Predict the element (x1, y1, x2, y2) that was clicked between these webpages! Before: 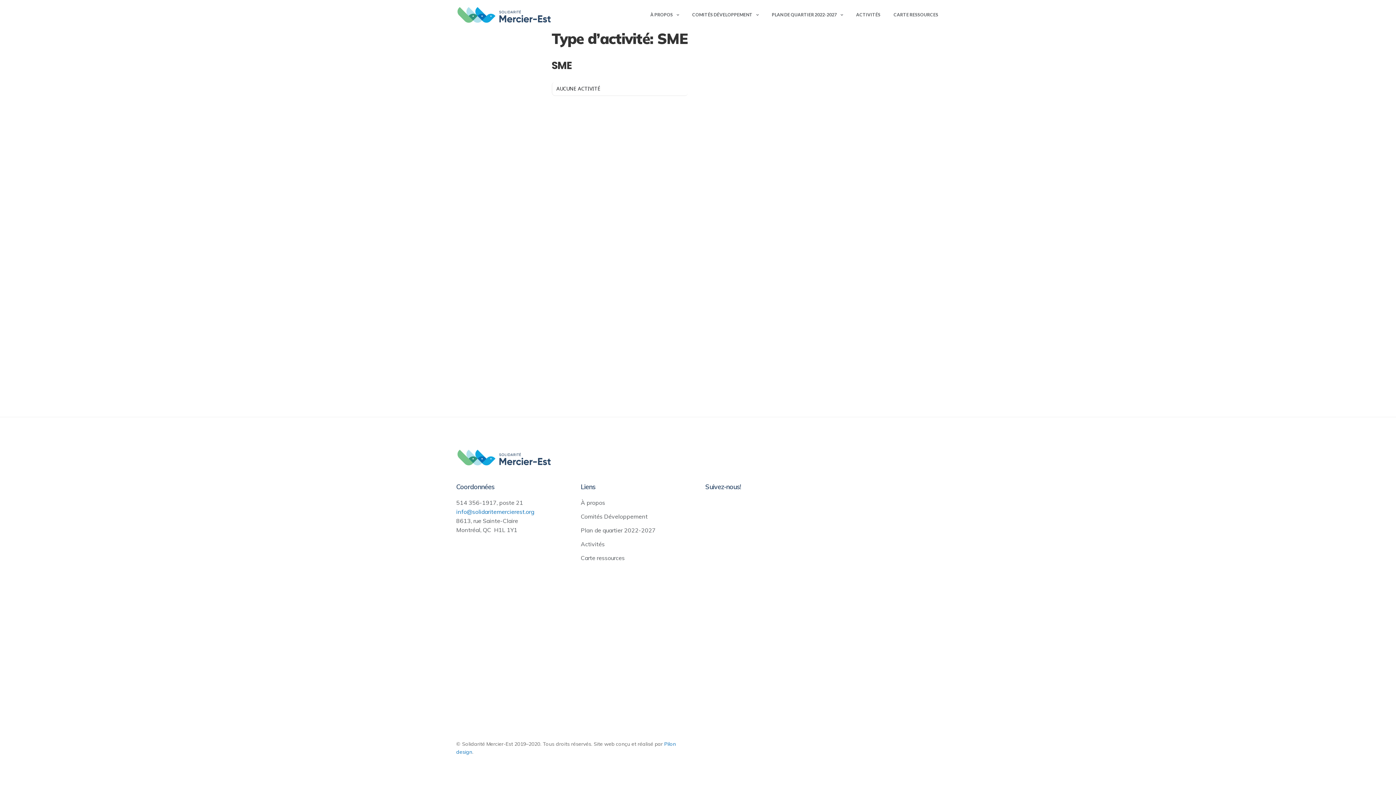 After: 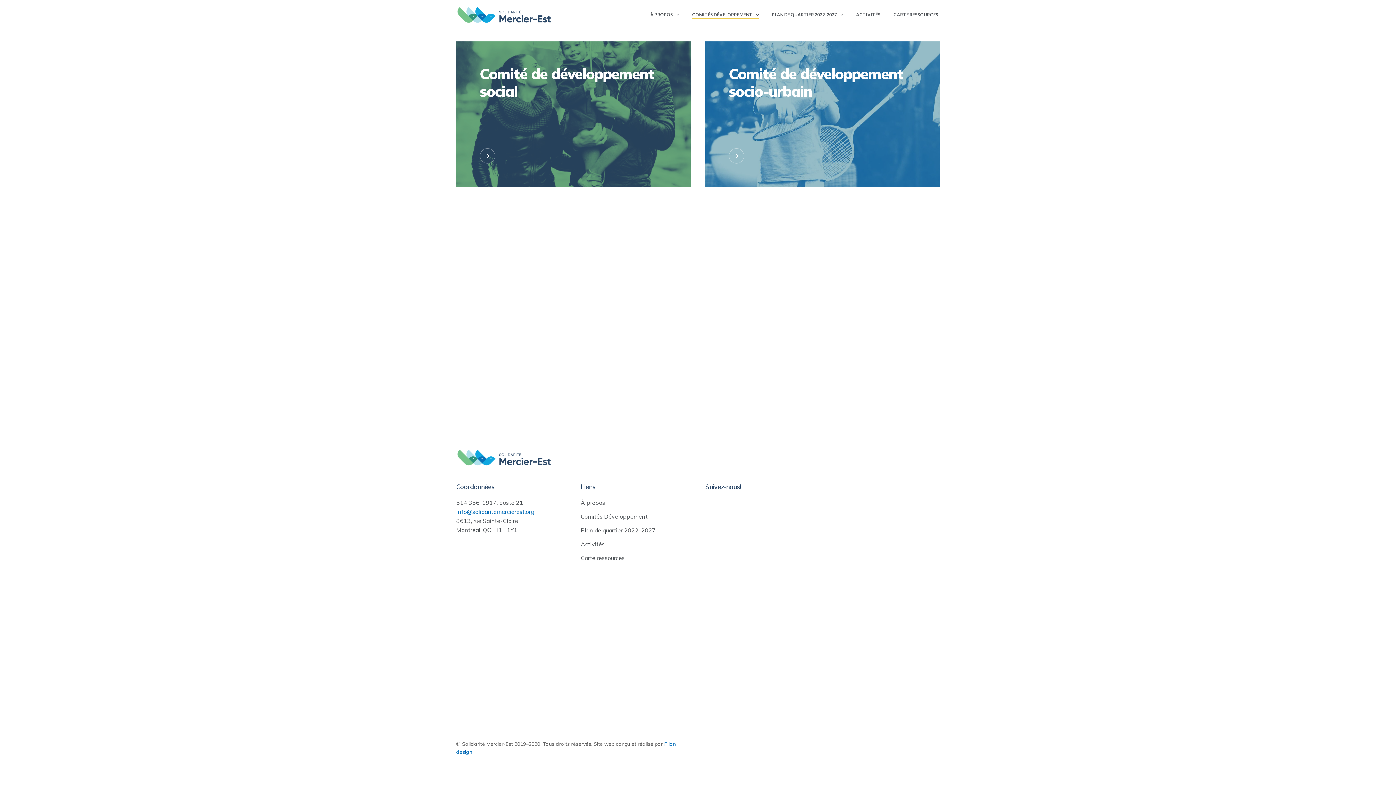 Action: label: COMITÉS DÉVELOPPEMENT bbox: (692, 5, 758, 24)